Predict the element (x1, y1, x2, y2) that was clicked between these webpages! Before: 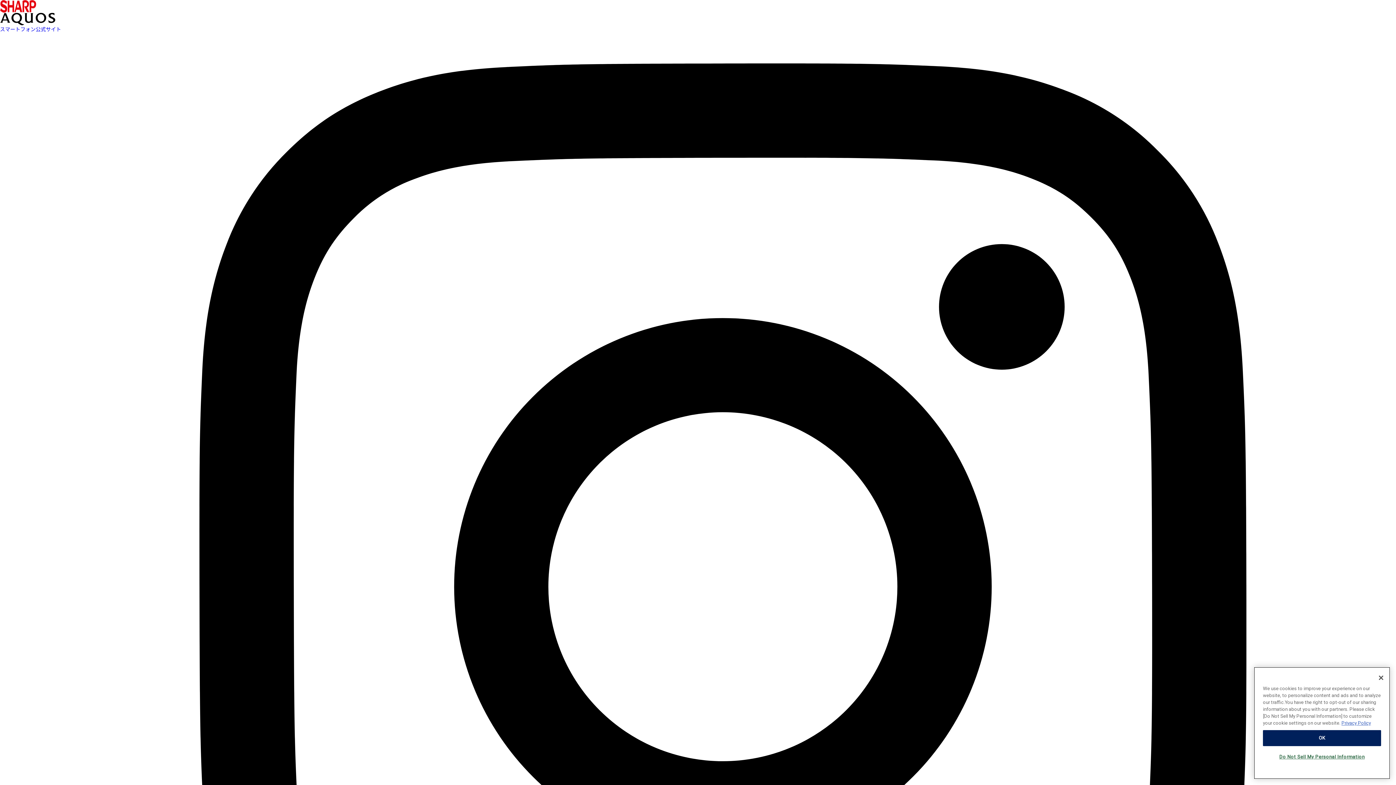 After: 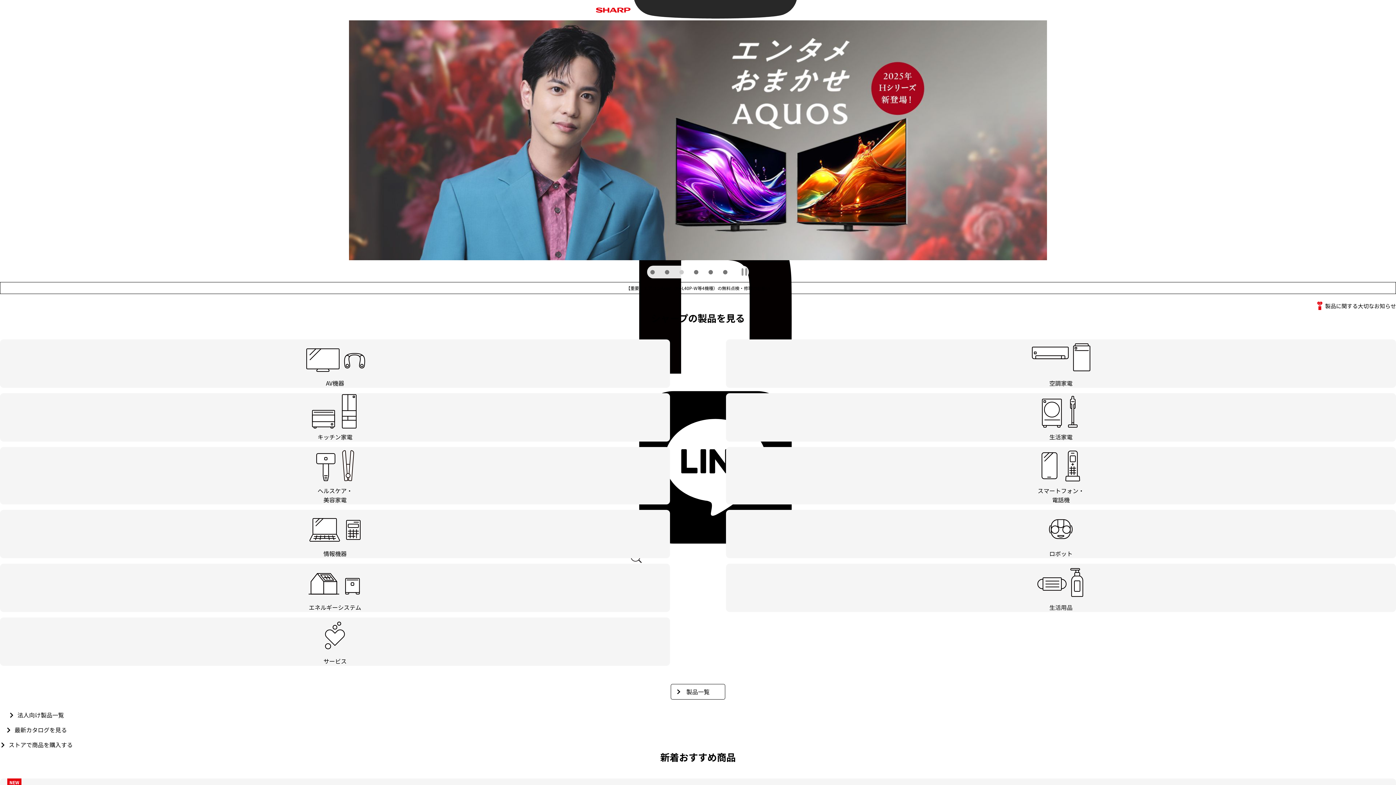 Action: bbox: (0, 0, 36, 5)